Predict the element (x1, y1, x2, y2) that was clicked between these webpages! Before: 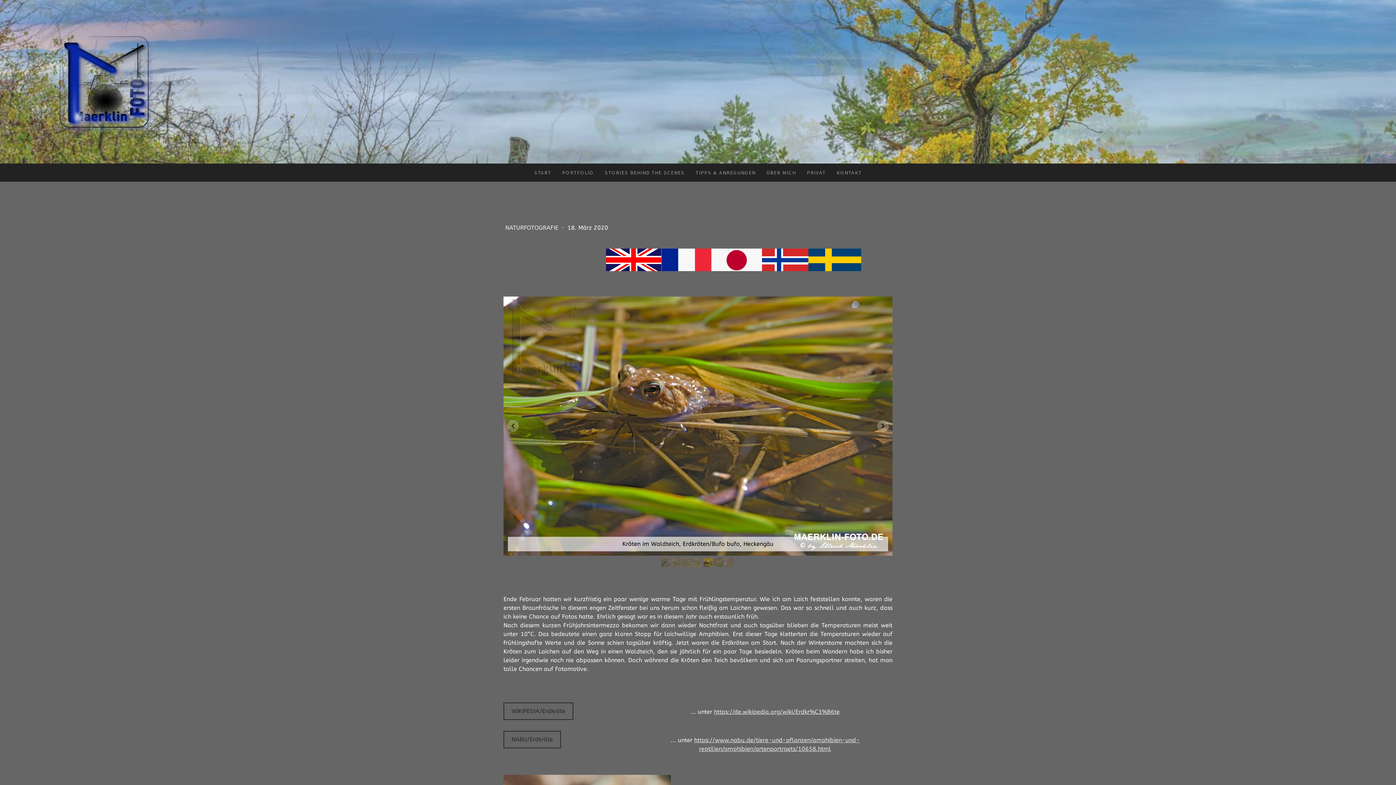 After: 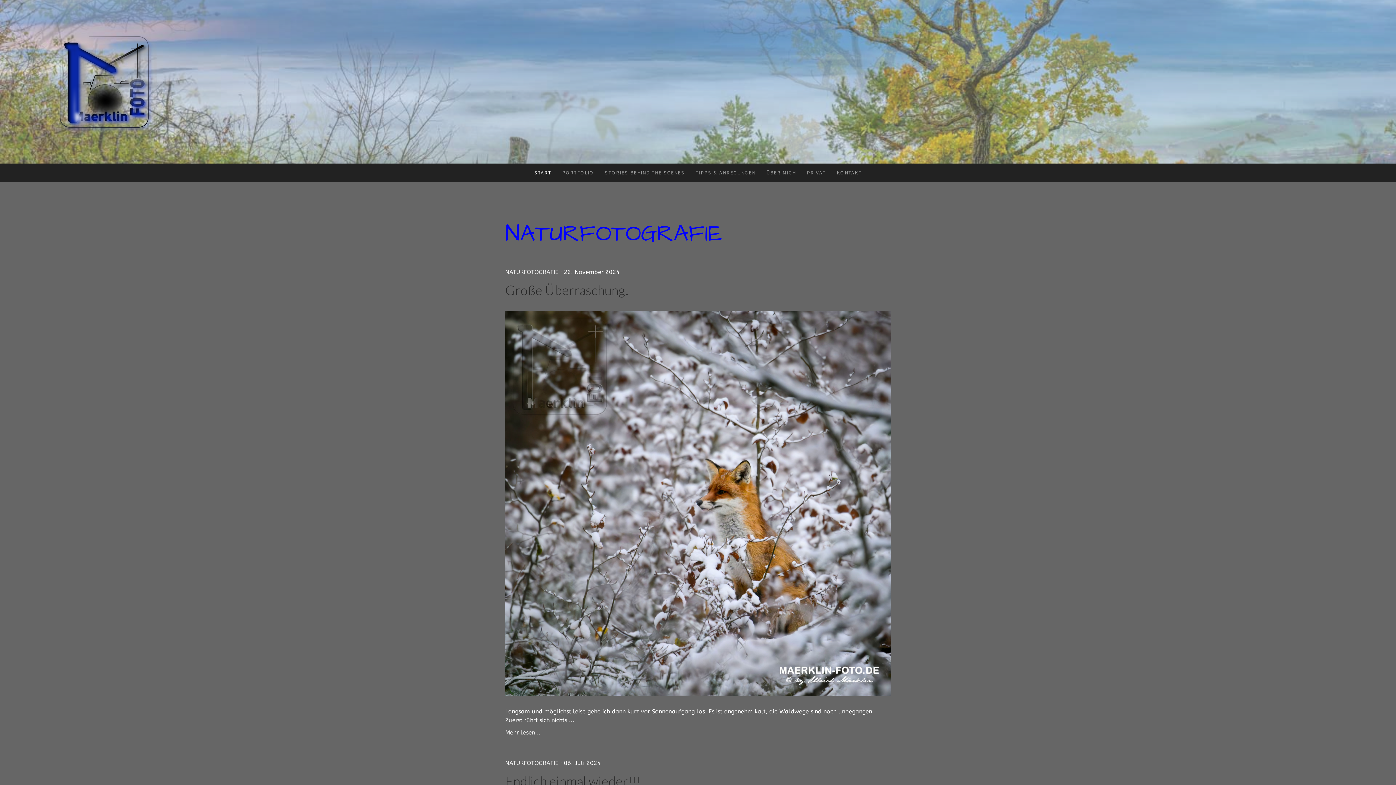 Action: label: NATURFOTOGRAFIE  bbox: (505, 224, 560, 231)